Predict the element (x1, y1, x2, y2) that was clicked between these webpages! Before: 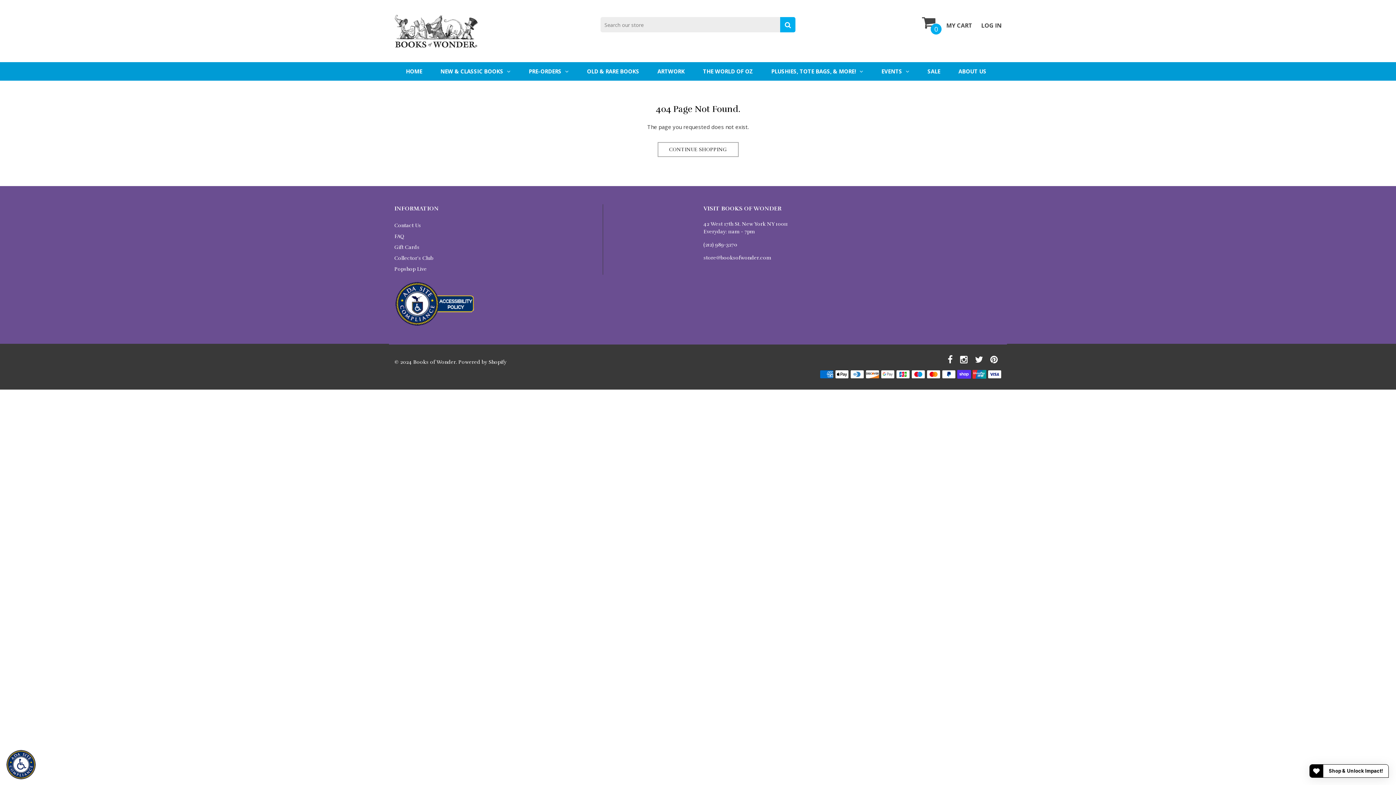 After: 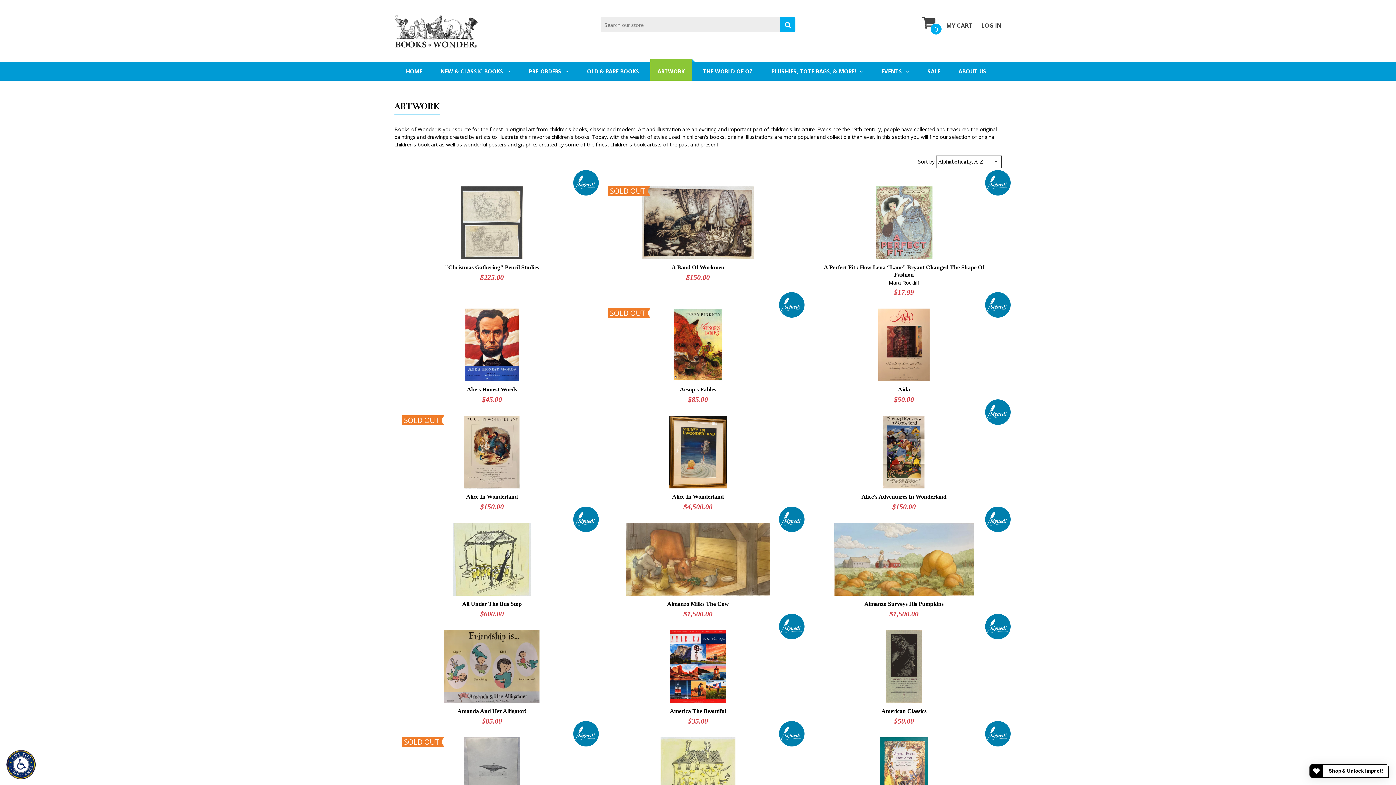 Action: bbox: (650, 62, 692, 80) label: ARTWORK